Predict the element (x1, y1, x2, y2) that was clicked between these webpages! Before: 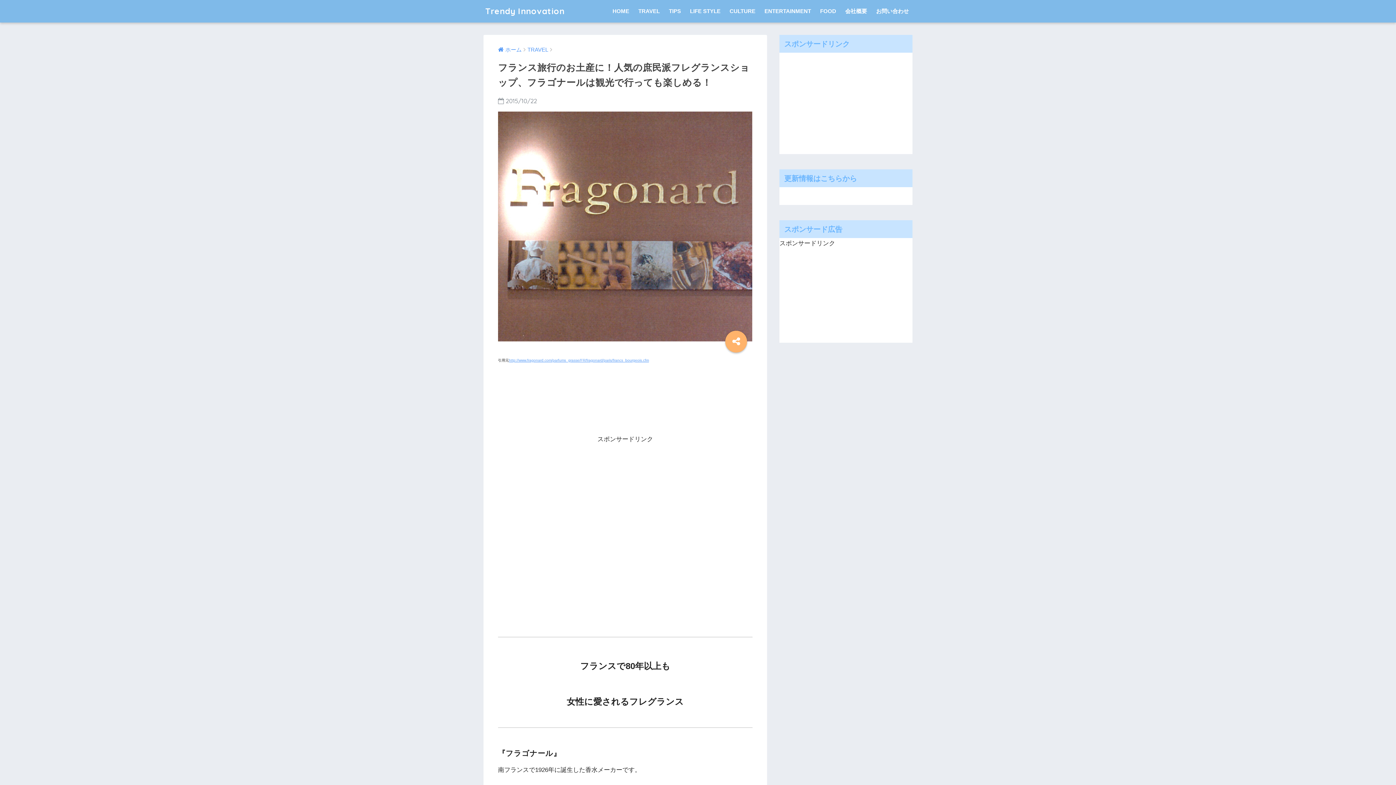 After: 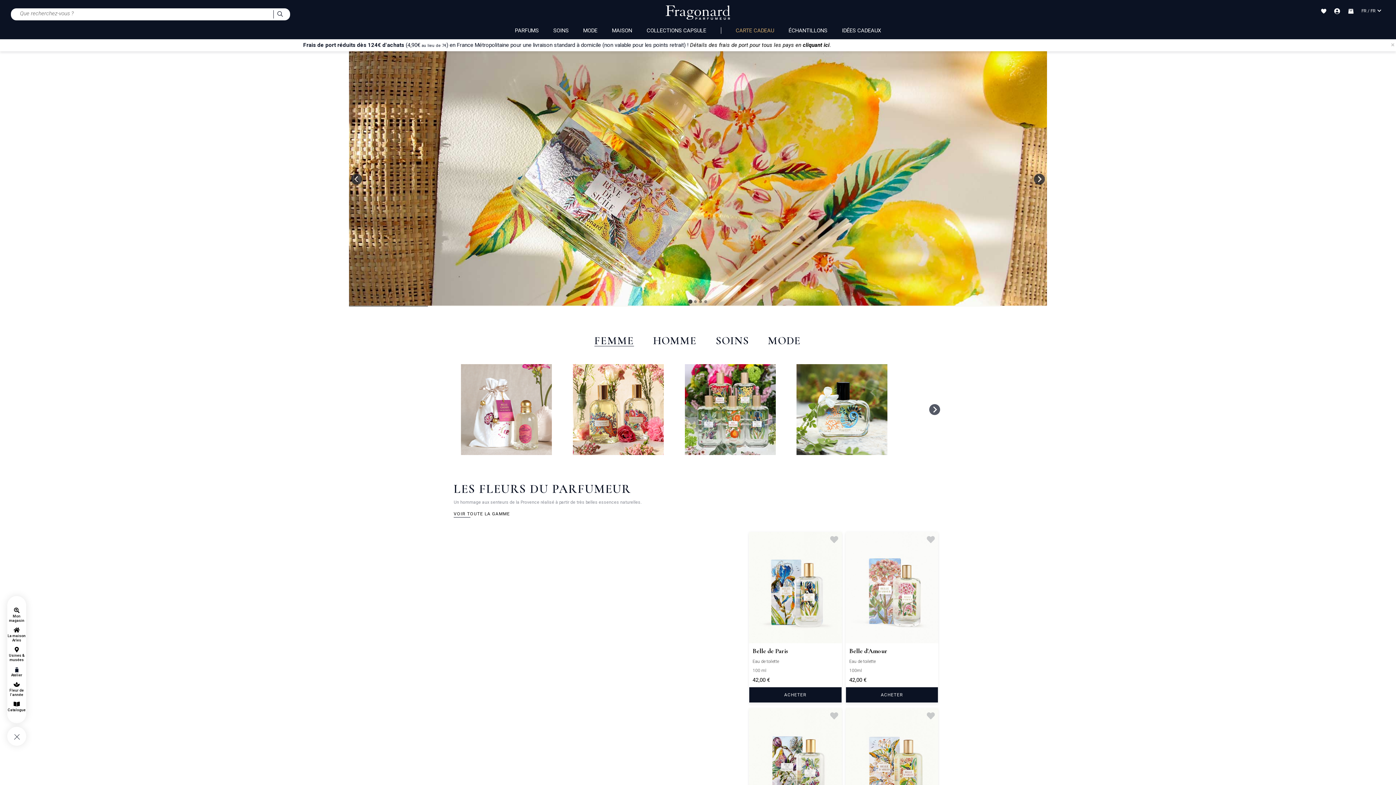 Action: label: http://www.fragonard.com/parfums_grasse/FR/fragonard/paris/francs_bourgeois.cfm bbox: (509, 358, 649, 362)